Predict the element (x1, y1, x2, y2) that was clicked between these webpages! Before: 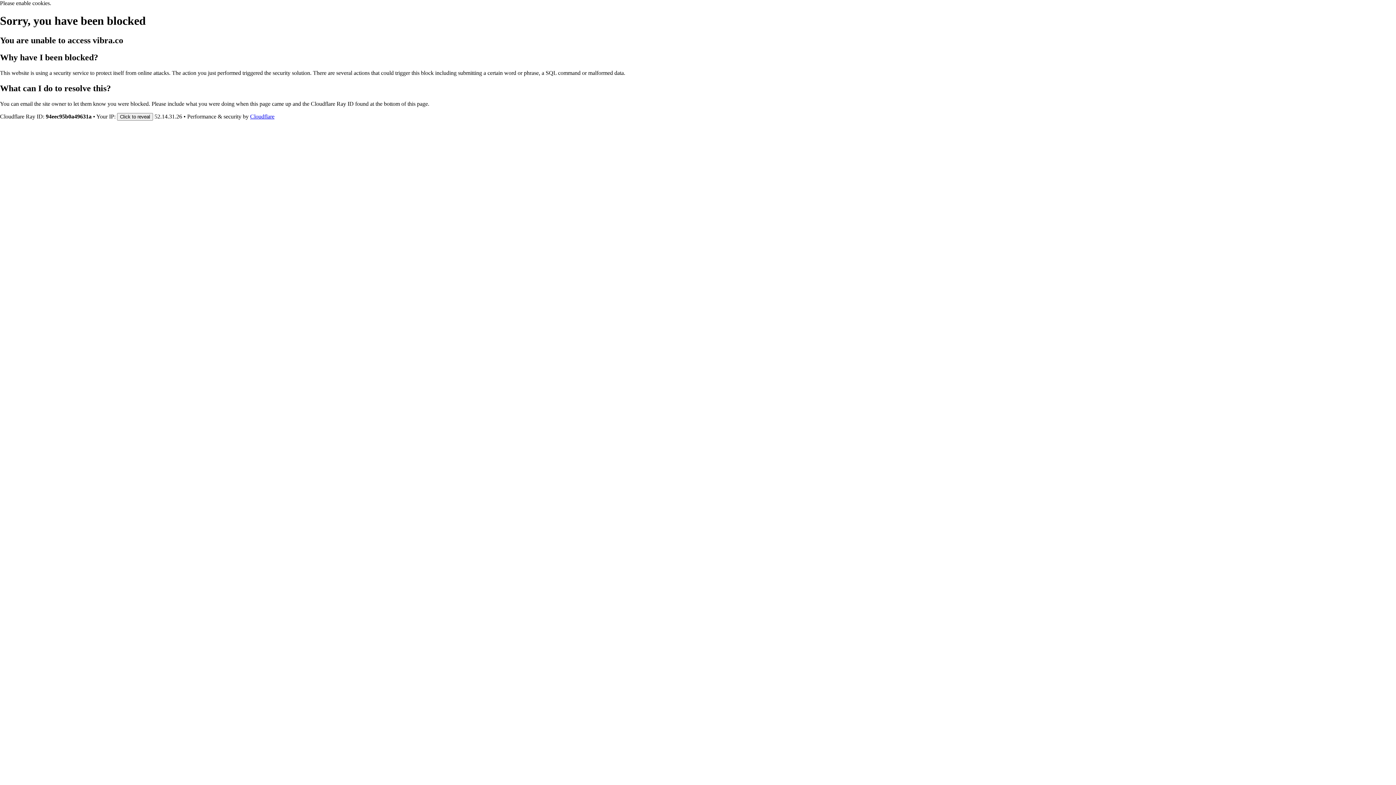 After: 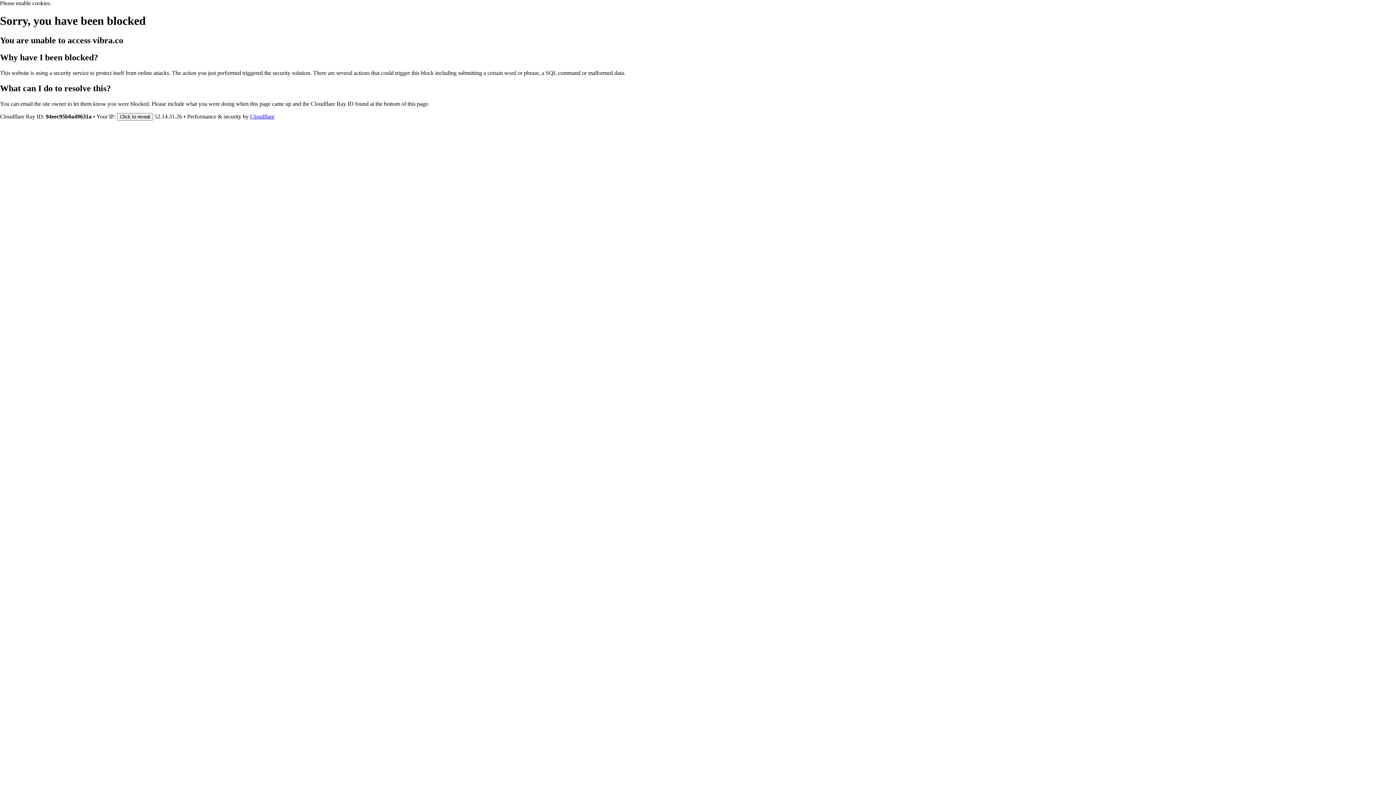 Action: label: Cloudflare bbox: (250, 113, 274, 119)